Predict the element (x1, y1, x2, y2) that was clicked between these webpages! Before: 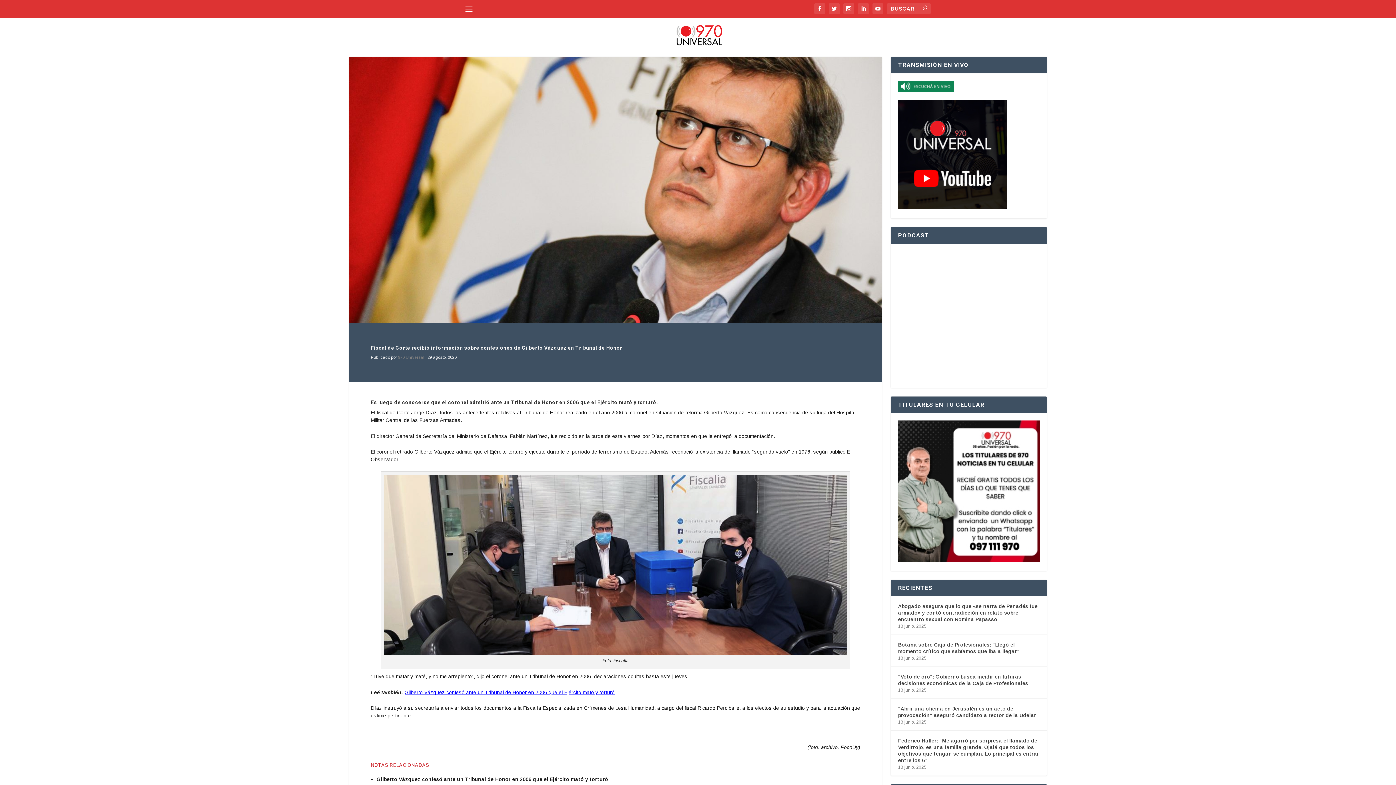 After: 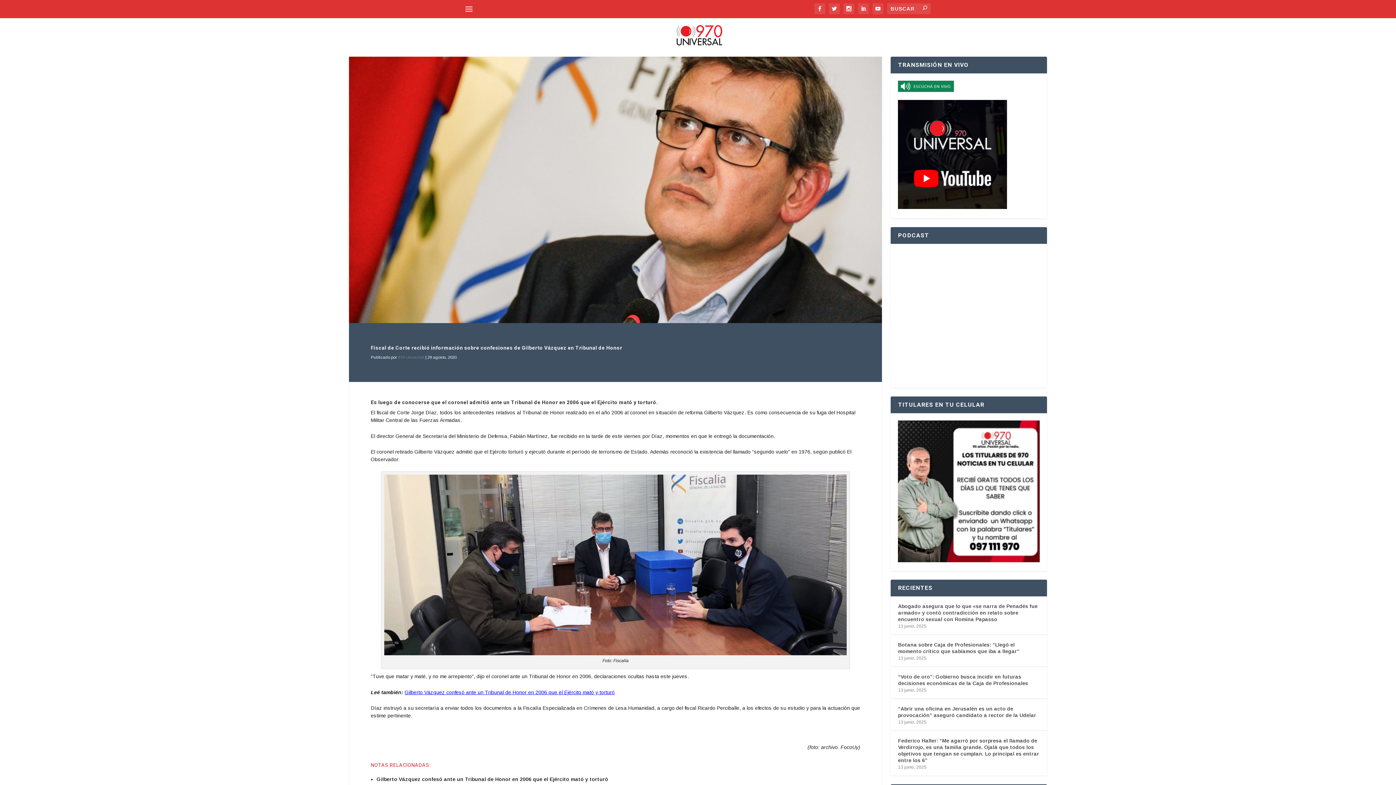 Action: bbox: (898, 204, 1007, 210)